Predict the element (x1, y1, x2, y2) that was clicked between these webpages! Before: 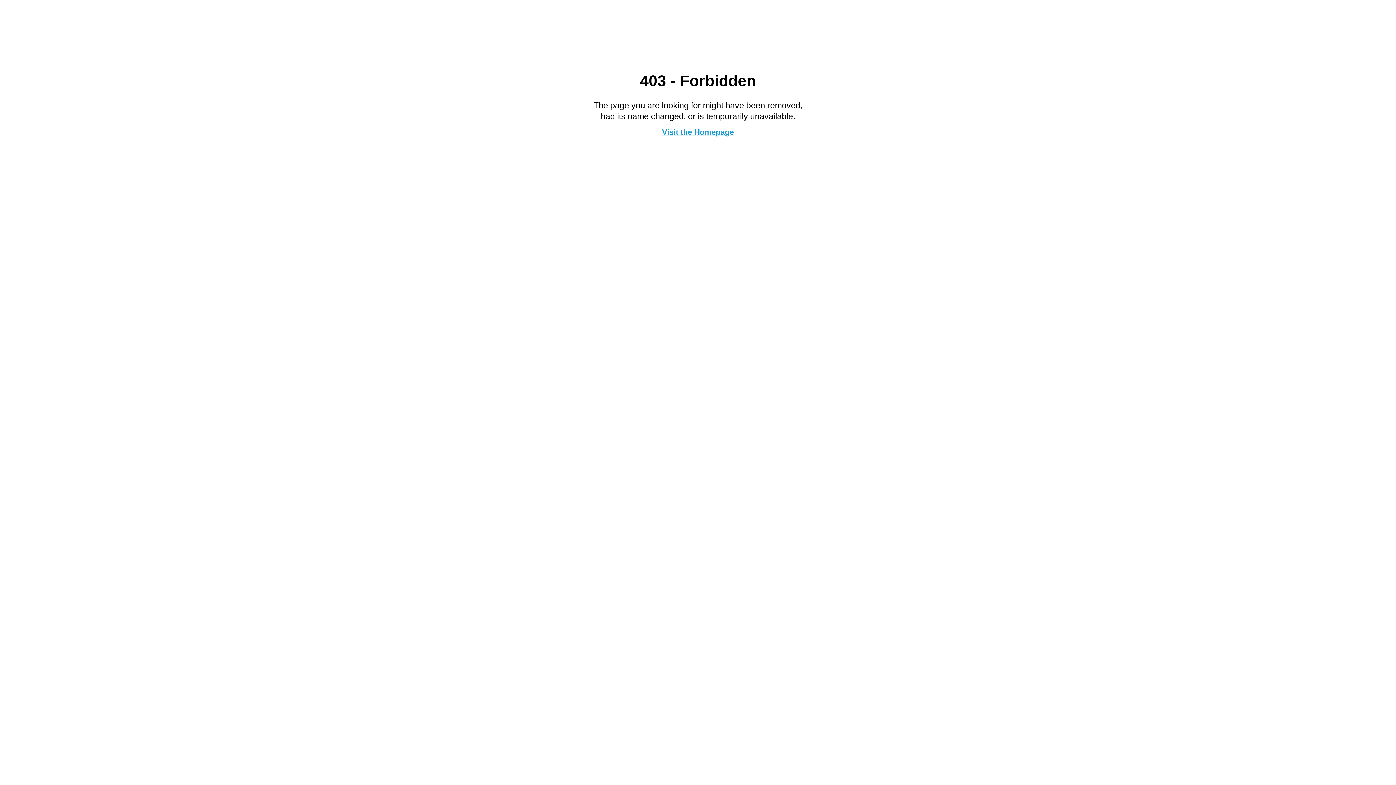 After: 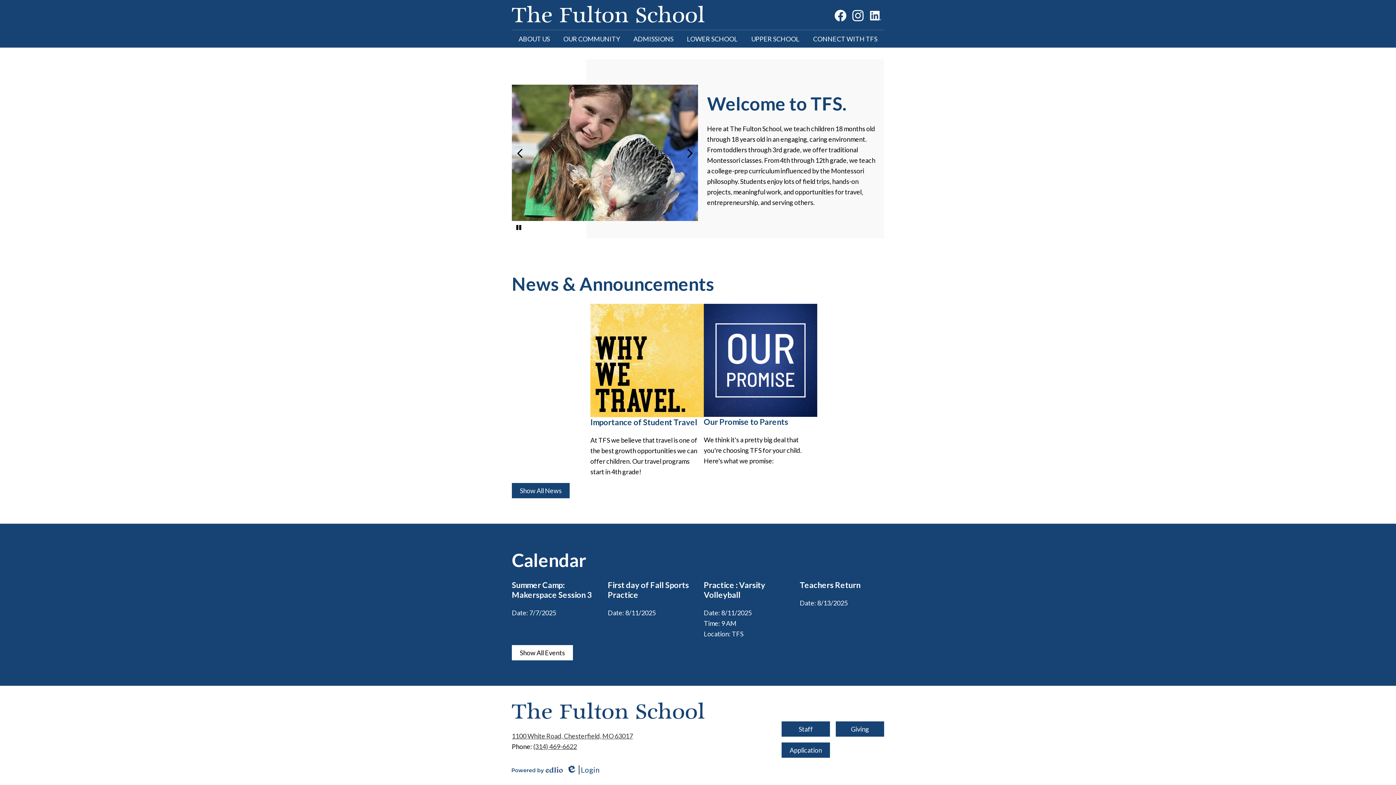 Action: bbox: (662, 127, 734, 136) label: Visit the Homepage